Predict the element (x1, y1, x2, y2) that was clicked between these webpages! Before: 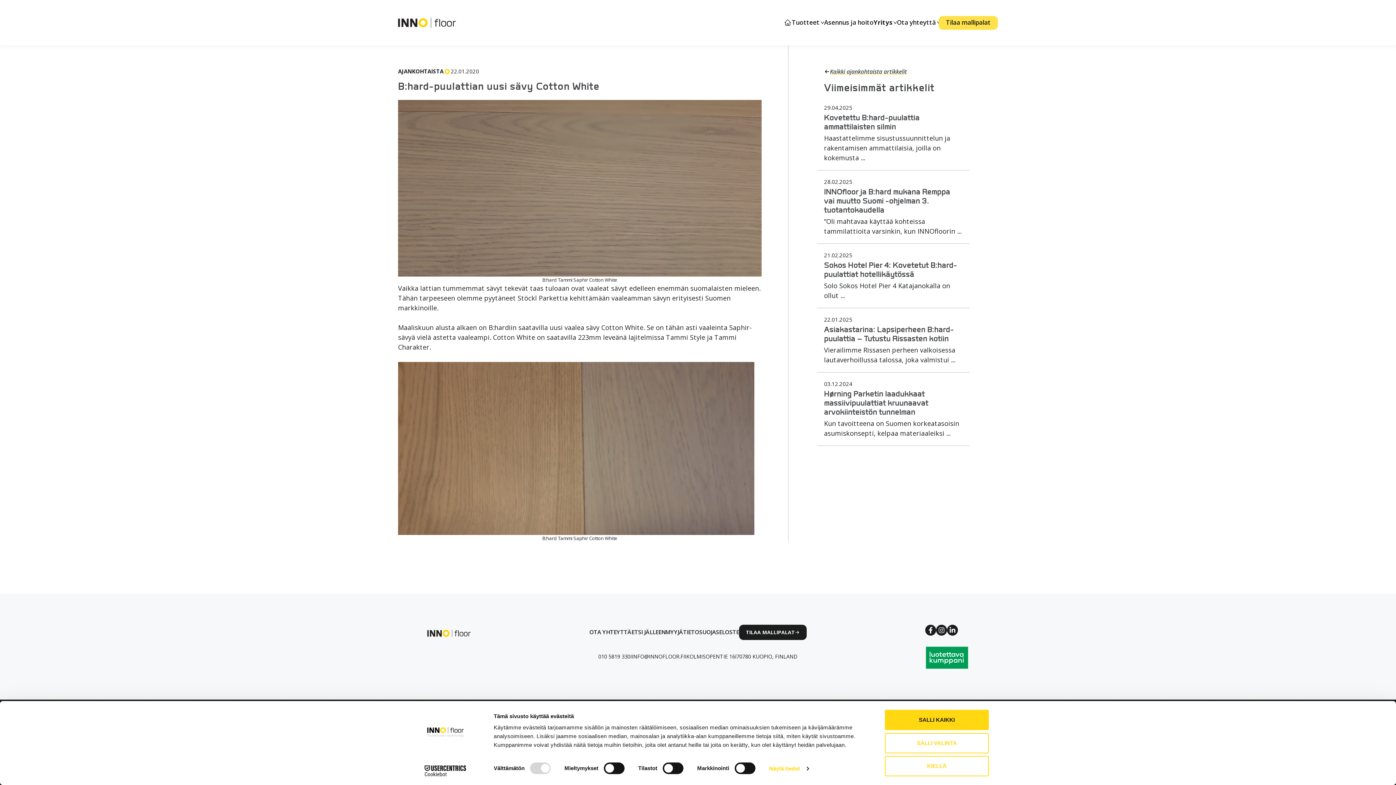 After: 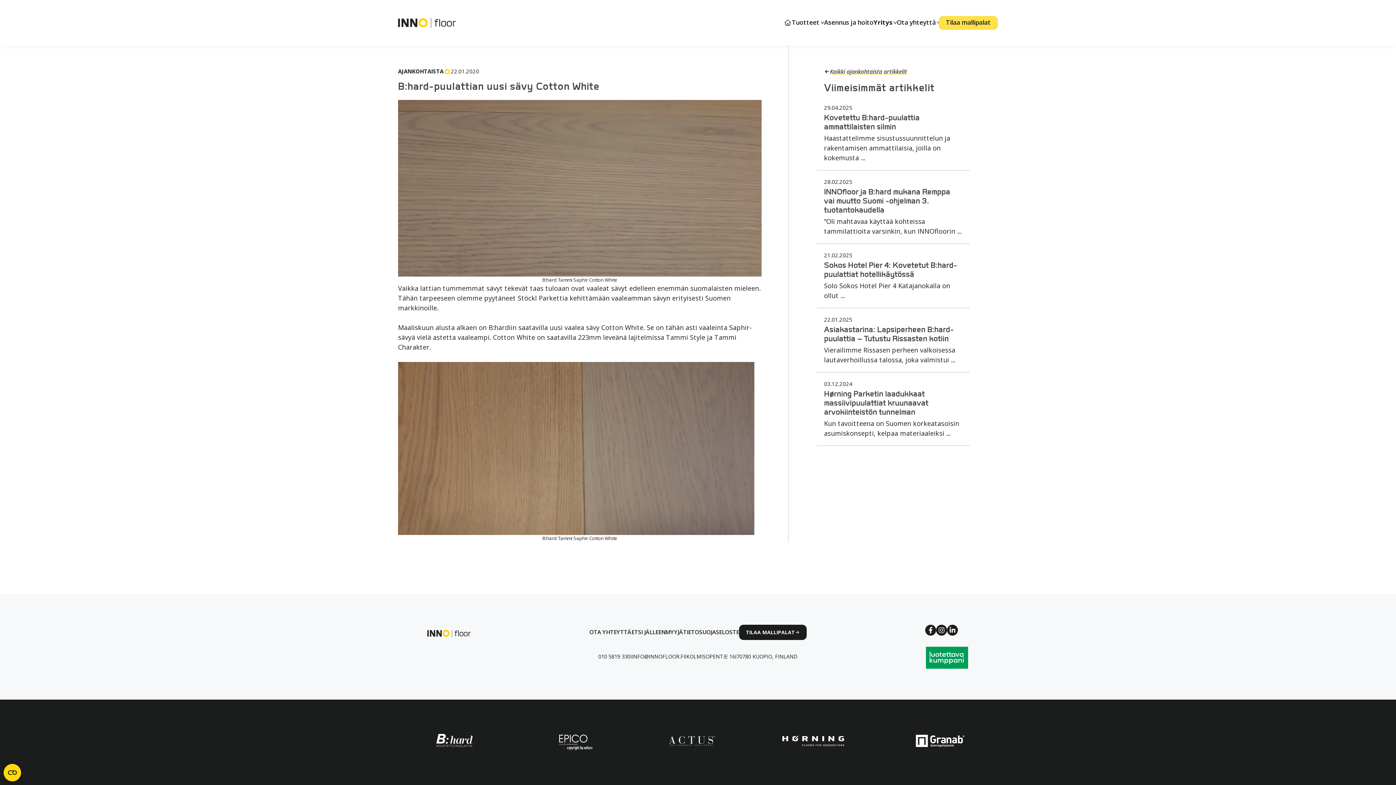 Action: label: KIELLÄ bbox: (885, 756, 989, 776)